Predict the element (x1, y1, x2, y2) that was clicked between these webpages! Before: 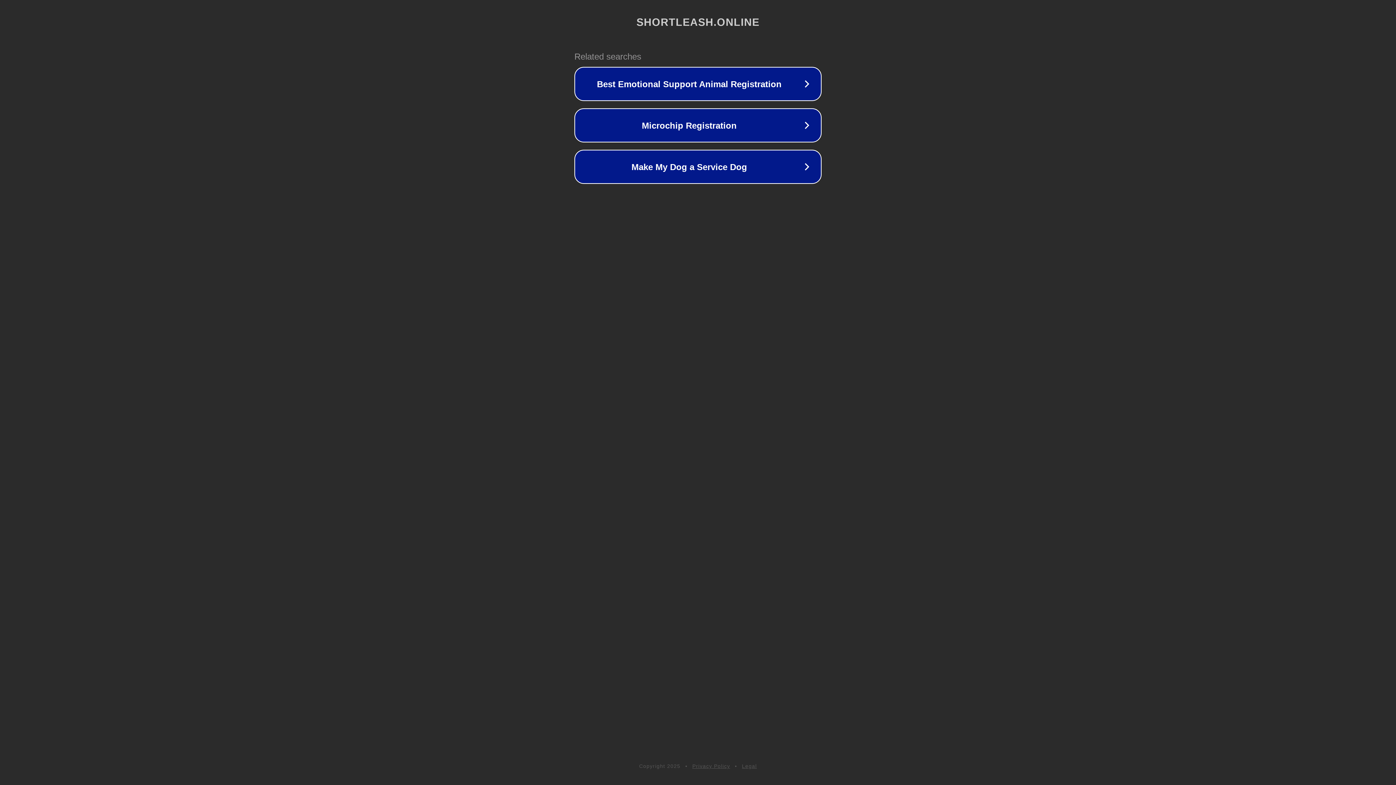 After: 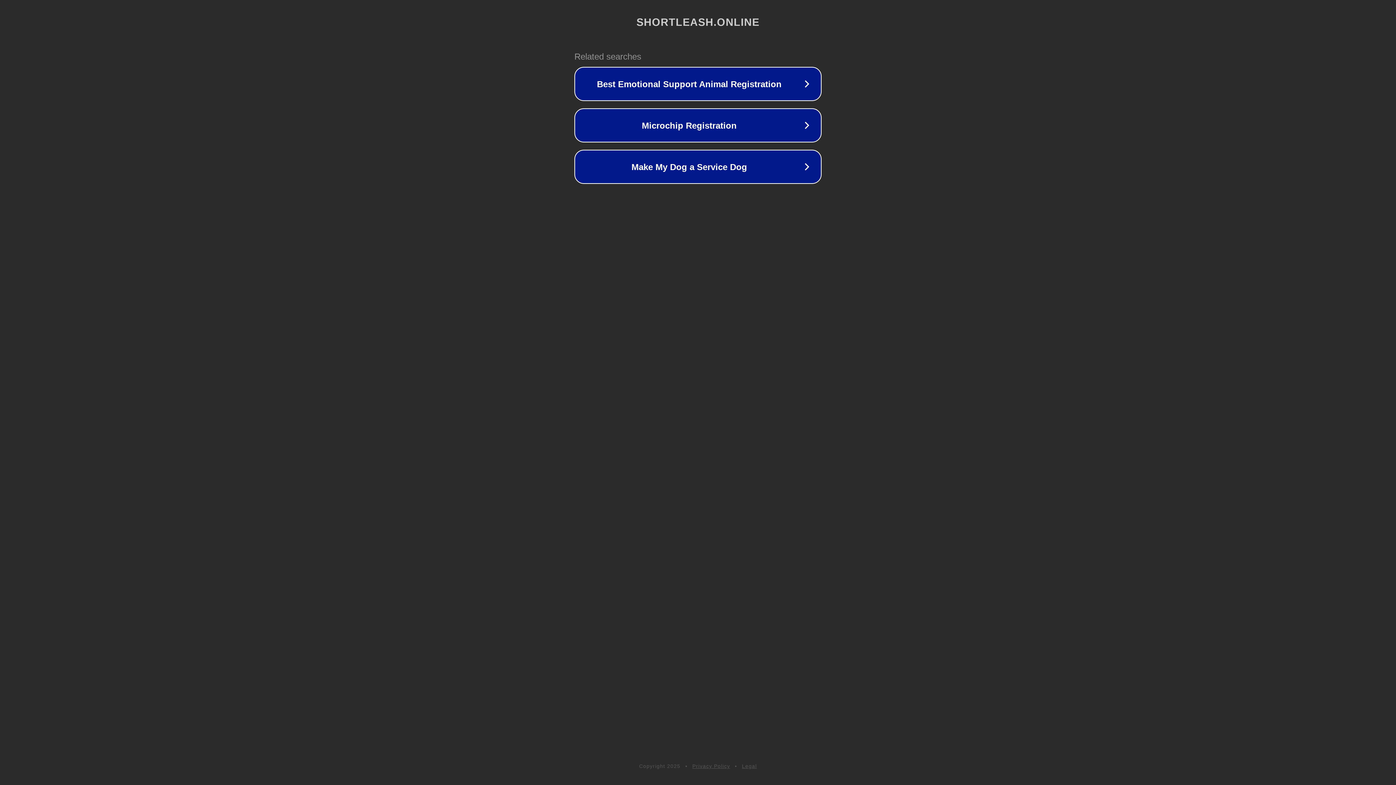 Action: bbox: (742, 763, 757, 769) label: Legal